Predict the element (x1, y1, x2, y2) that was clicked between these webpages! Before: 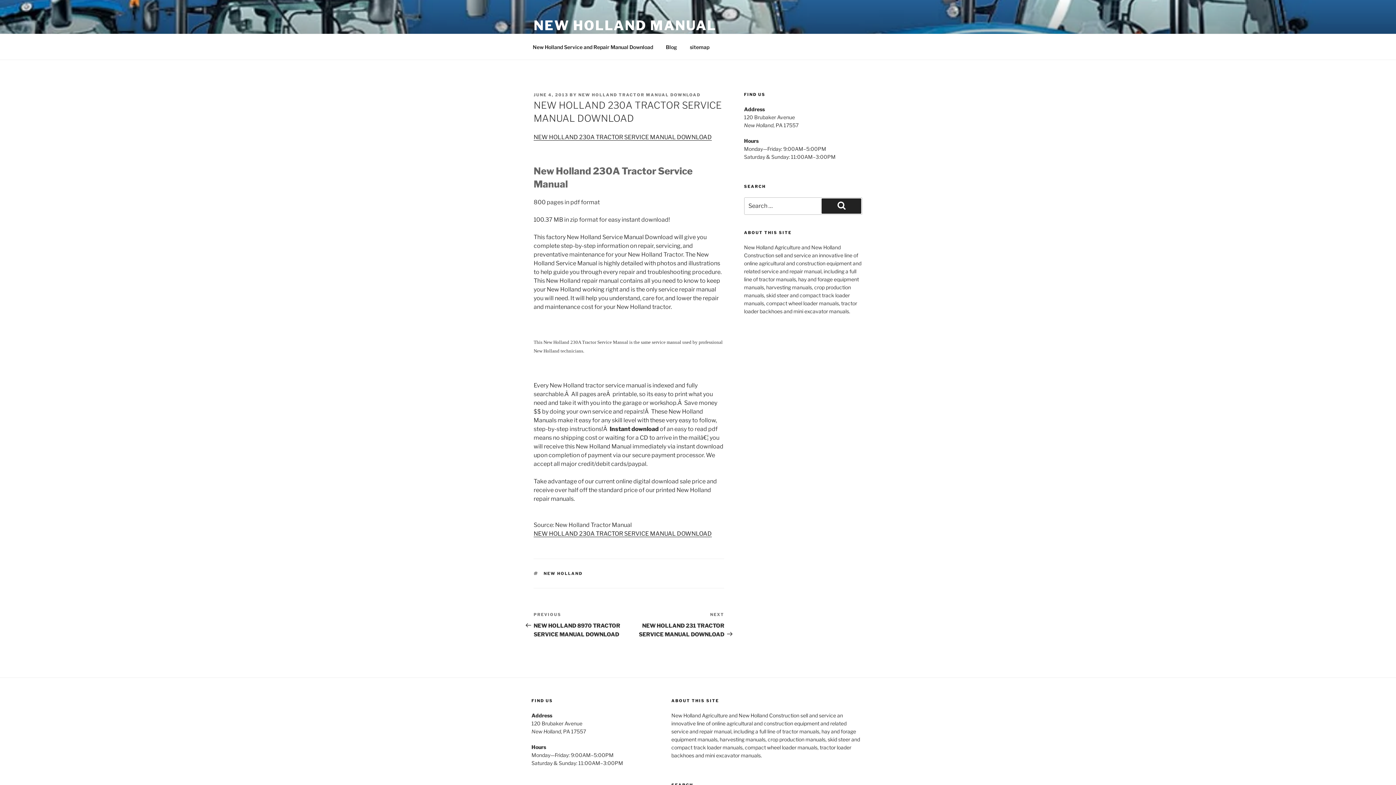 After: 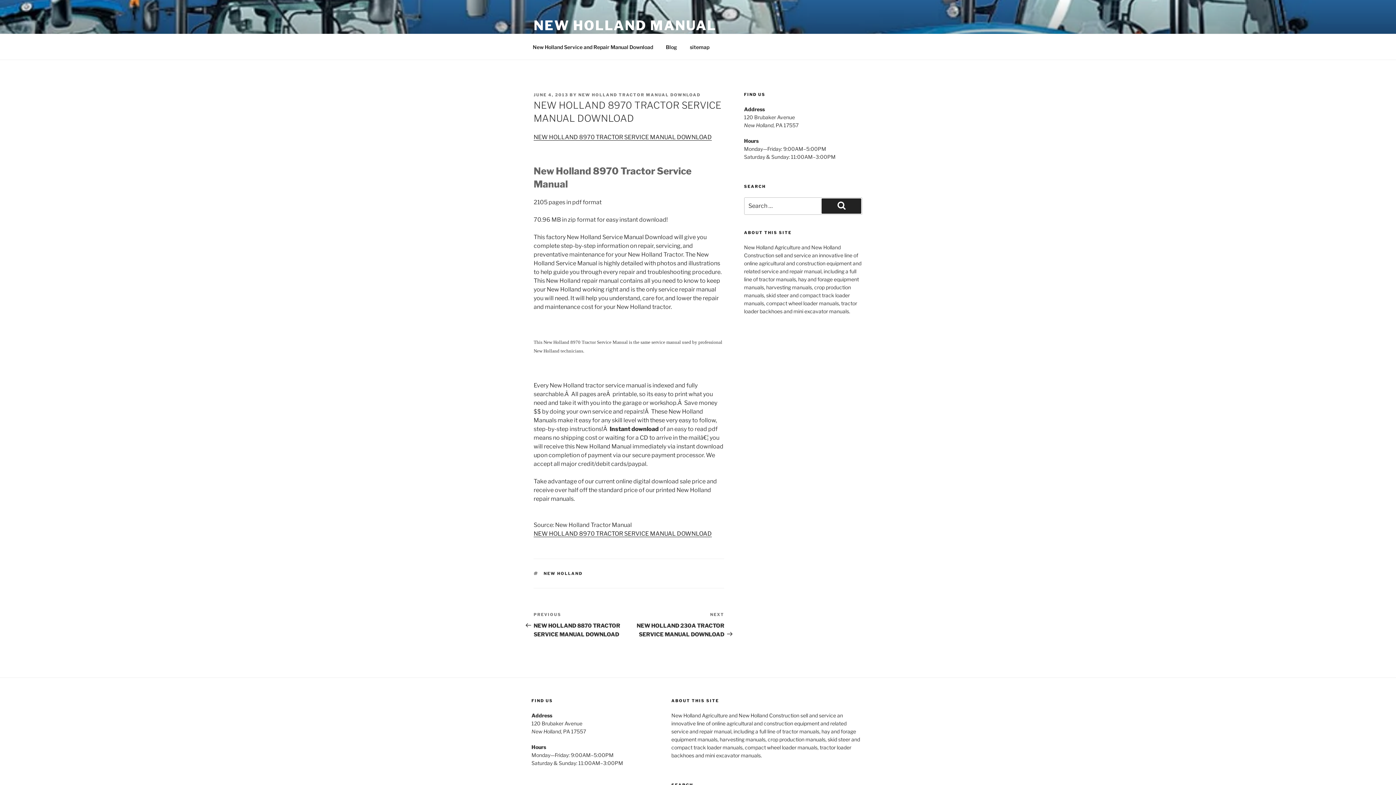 Action: bbox: (533, 611, 629, 638) label: Previous Post
PREVIOUS
NEW HOLLAND 8970 TRACTOR SERVICE MANUAL DOWNLOAD